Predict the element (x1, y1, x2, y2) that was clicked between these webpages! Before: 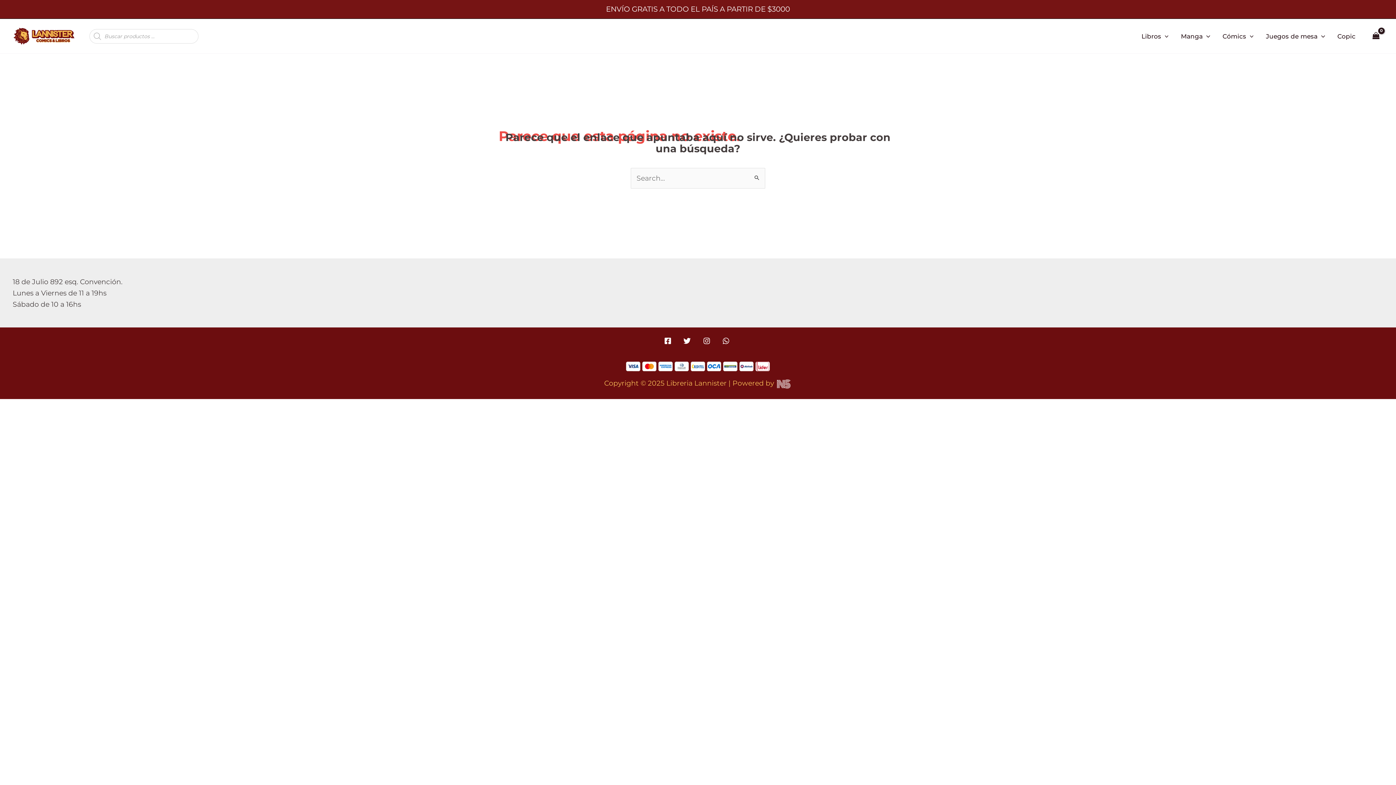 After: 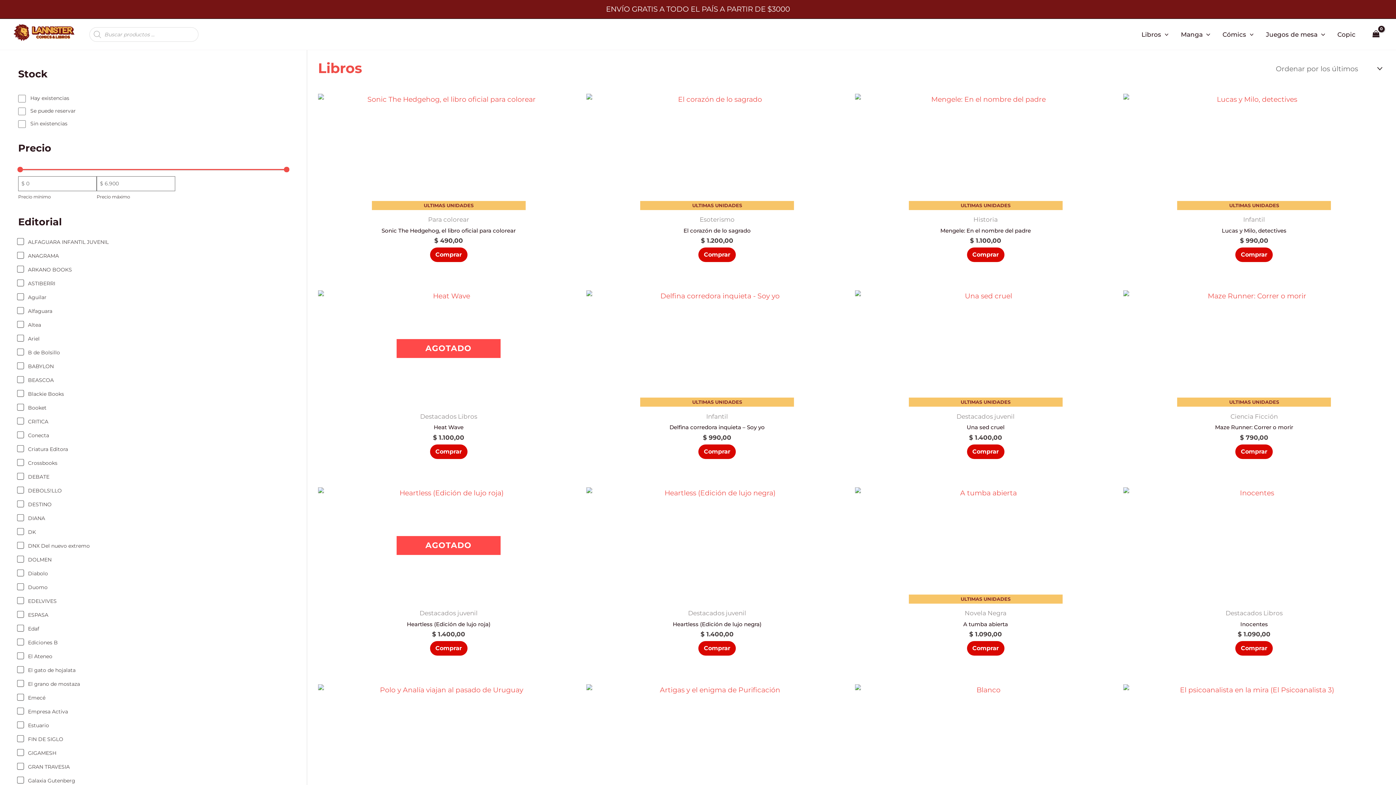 Action: label: Libros bbox: (1135, 23, 1175, 48)